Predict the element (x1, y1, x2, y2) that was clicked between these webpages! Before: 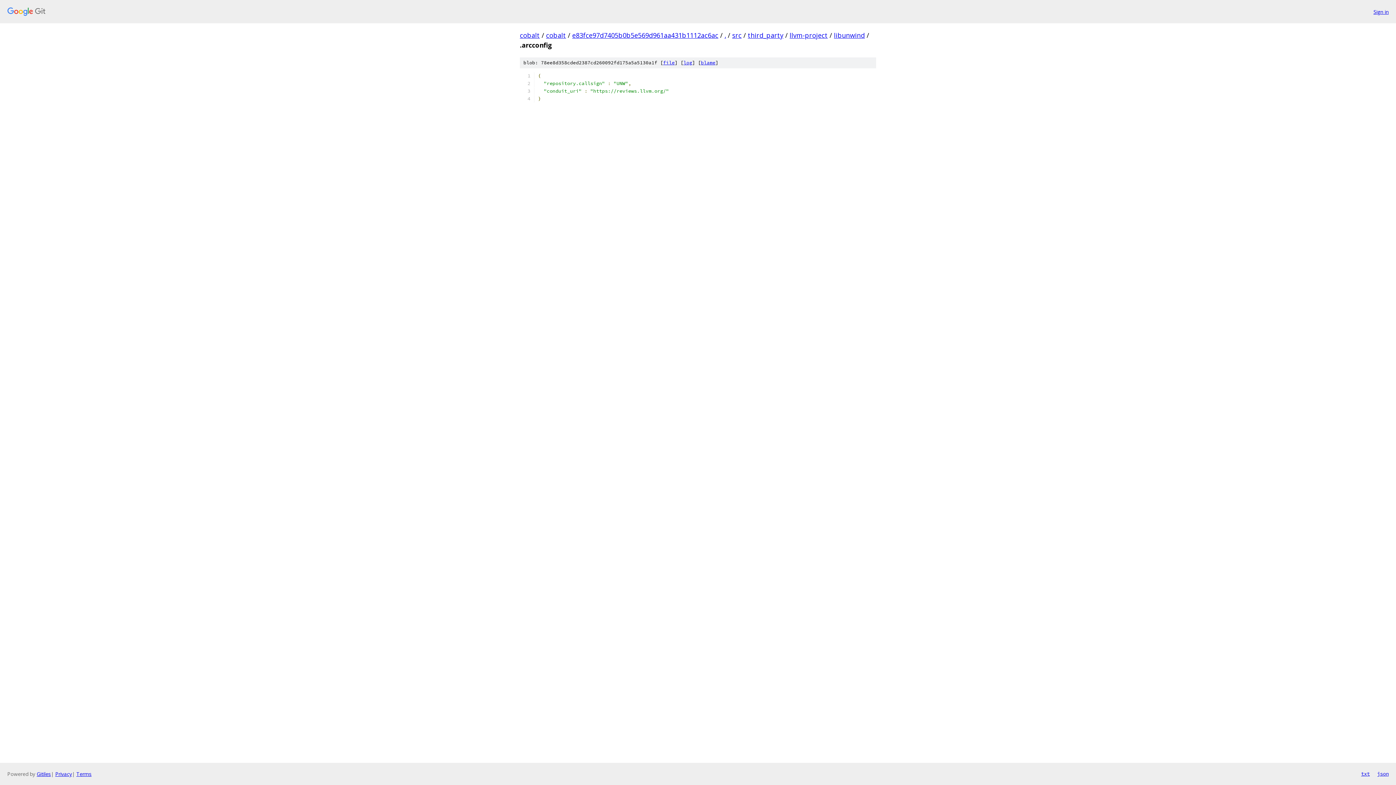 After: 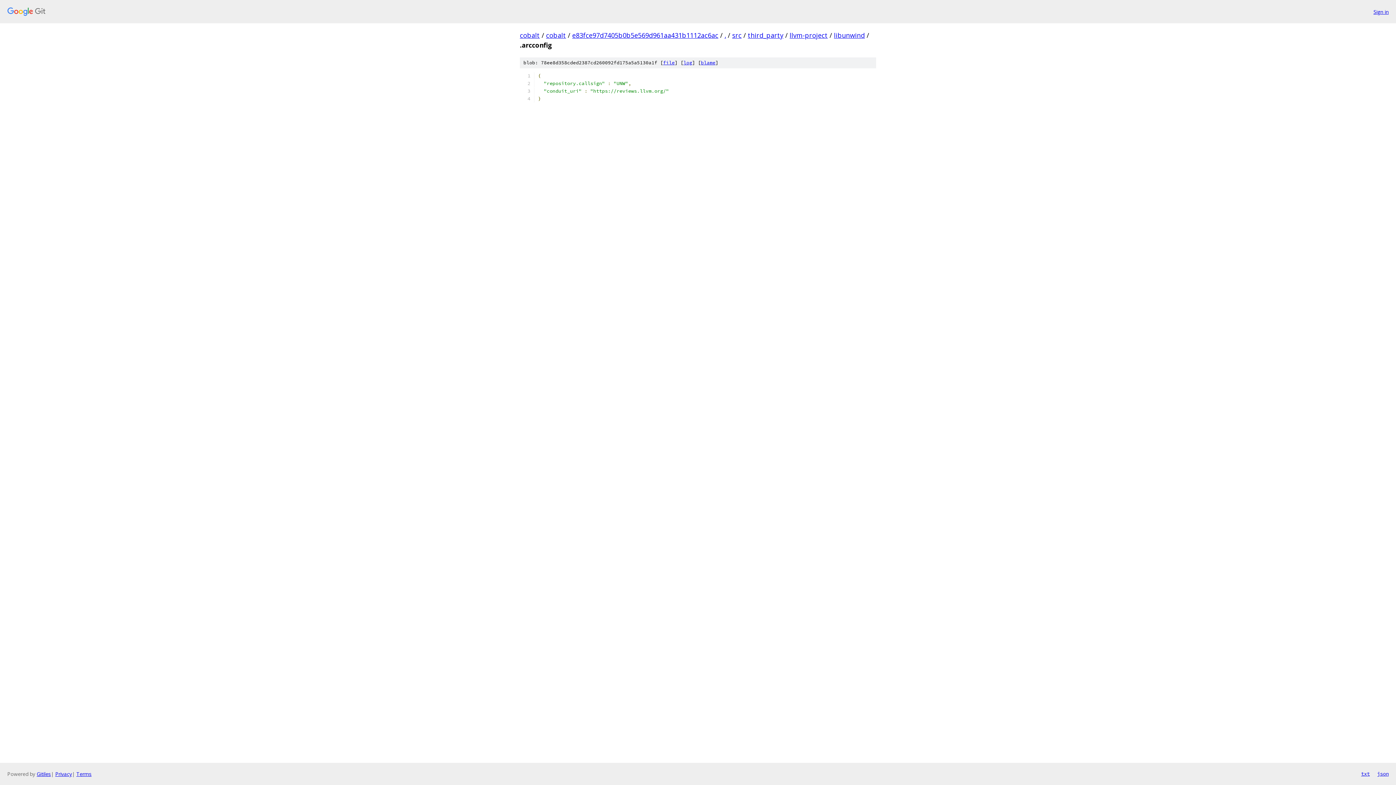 Action: bbox: (1361, 770, 1370, 778) label: txt